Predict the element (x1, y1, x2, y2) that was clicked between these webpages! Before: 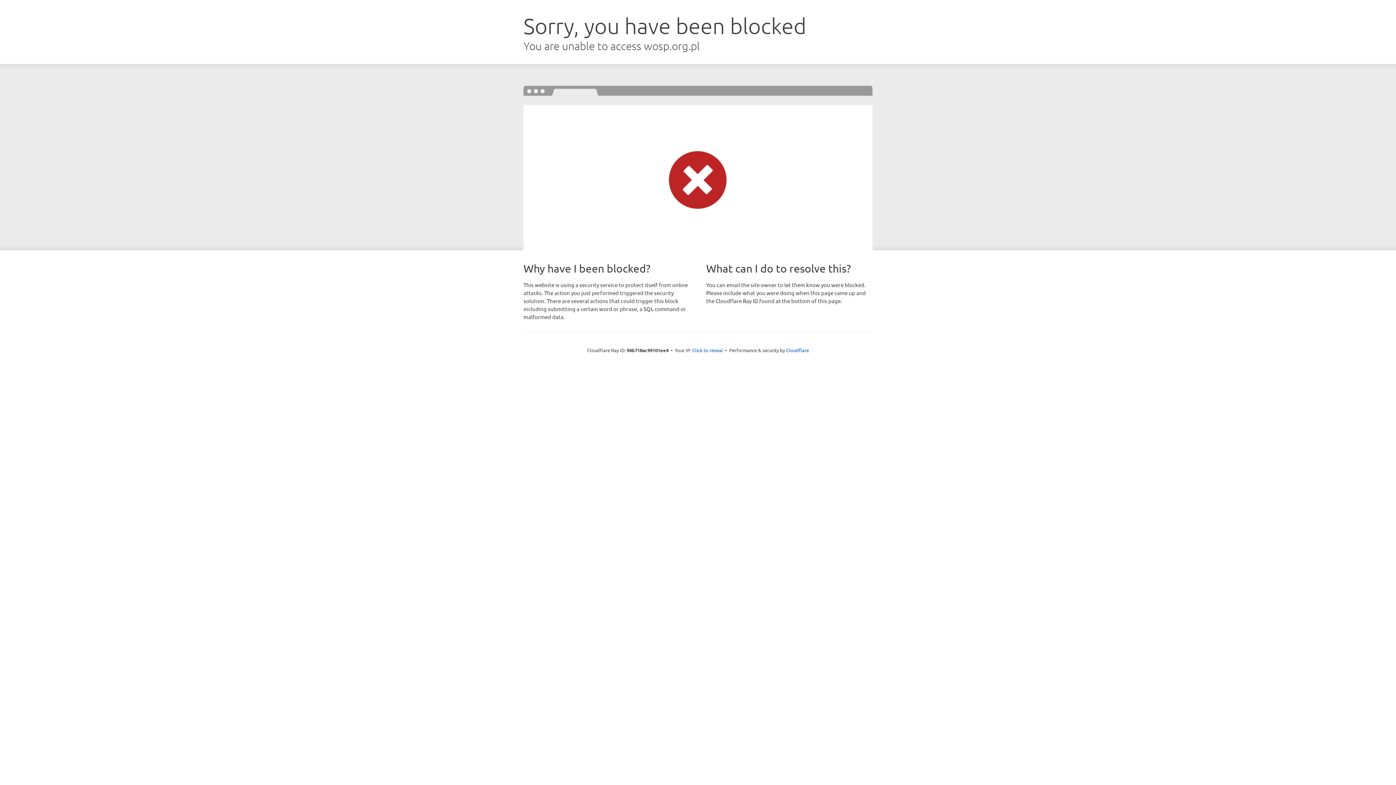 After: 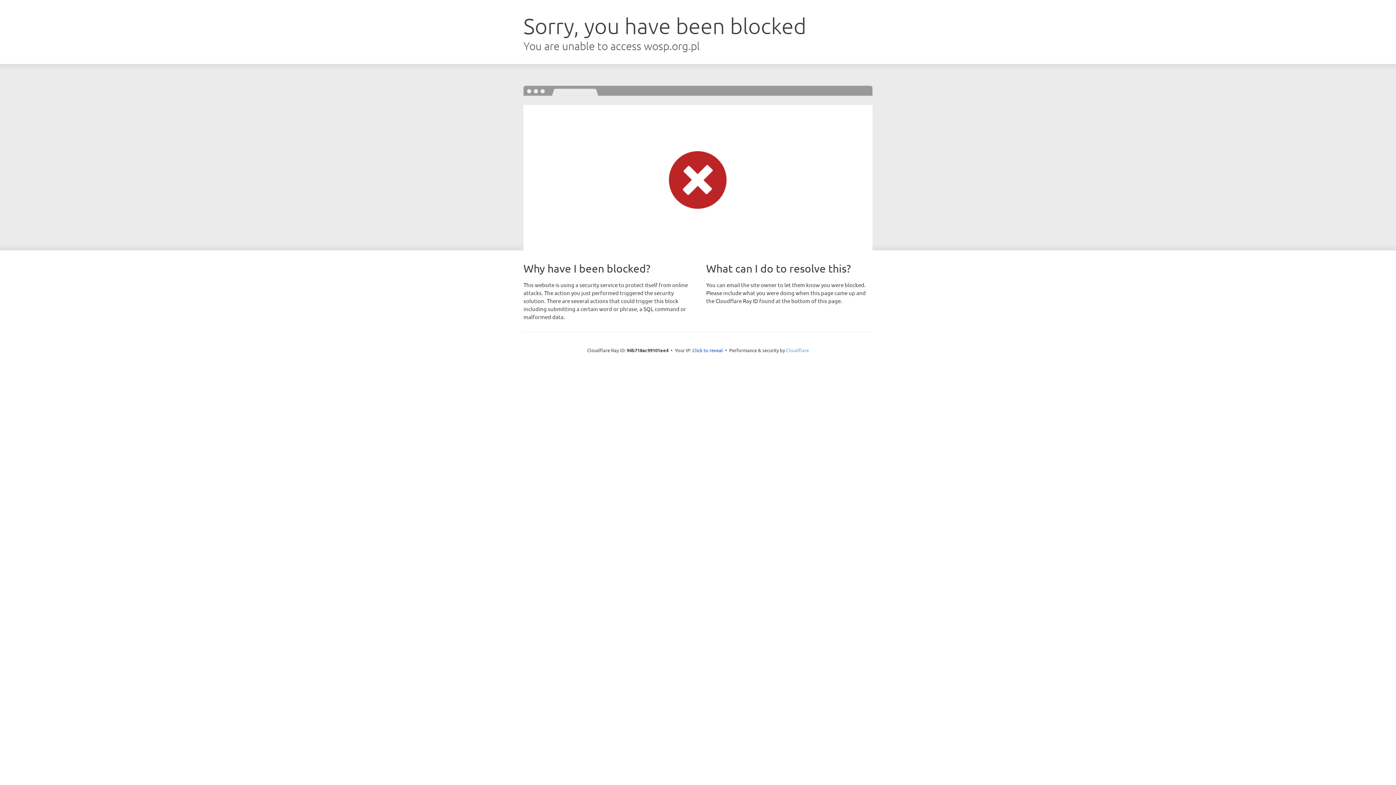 Action: bbox: (786, 347, 809, 353) label: Cloudflare